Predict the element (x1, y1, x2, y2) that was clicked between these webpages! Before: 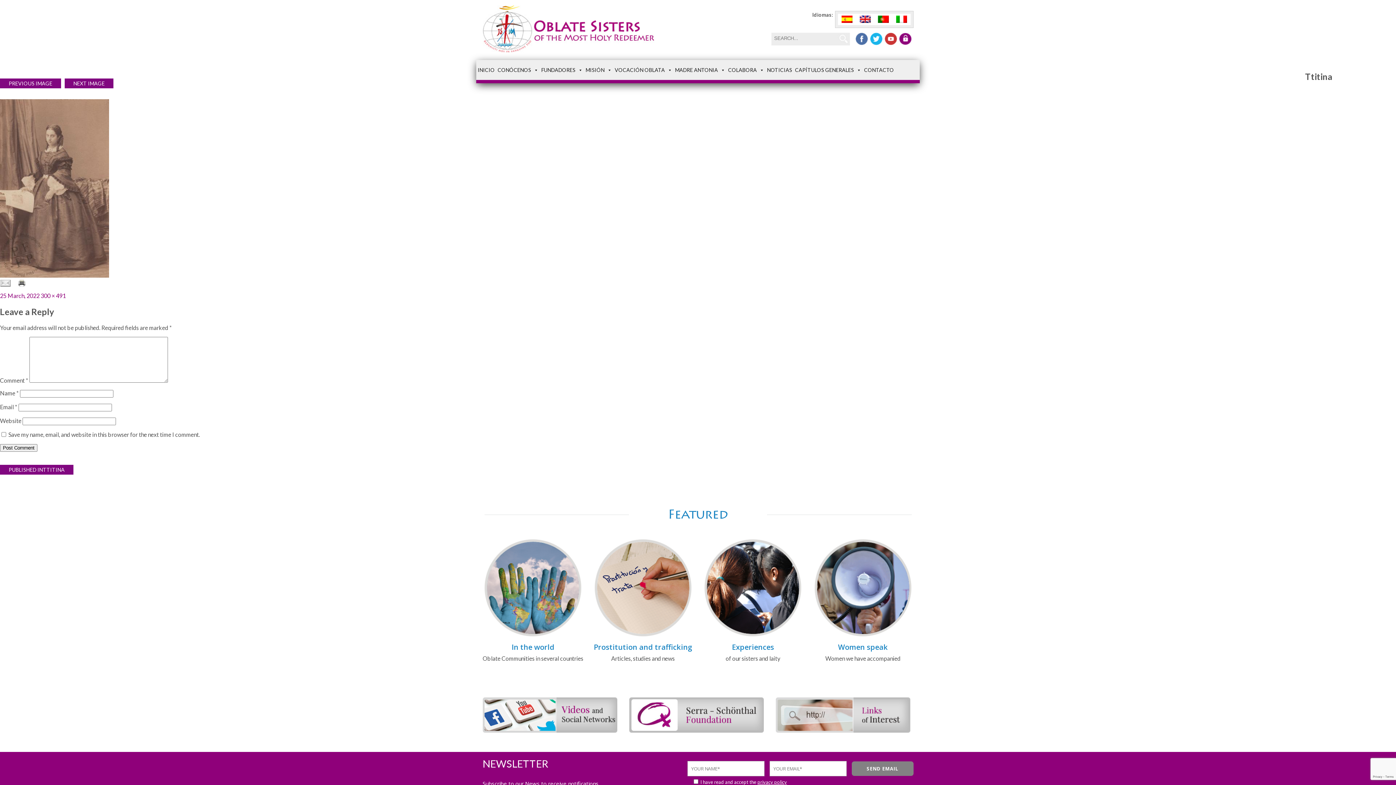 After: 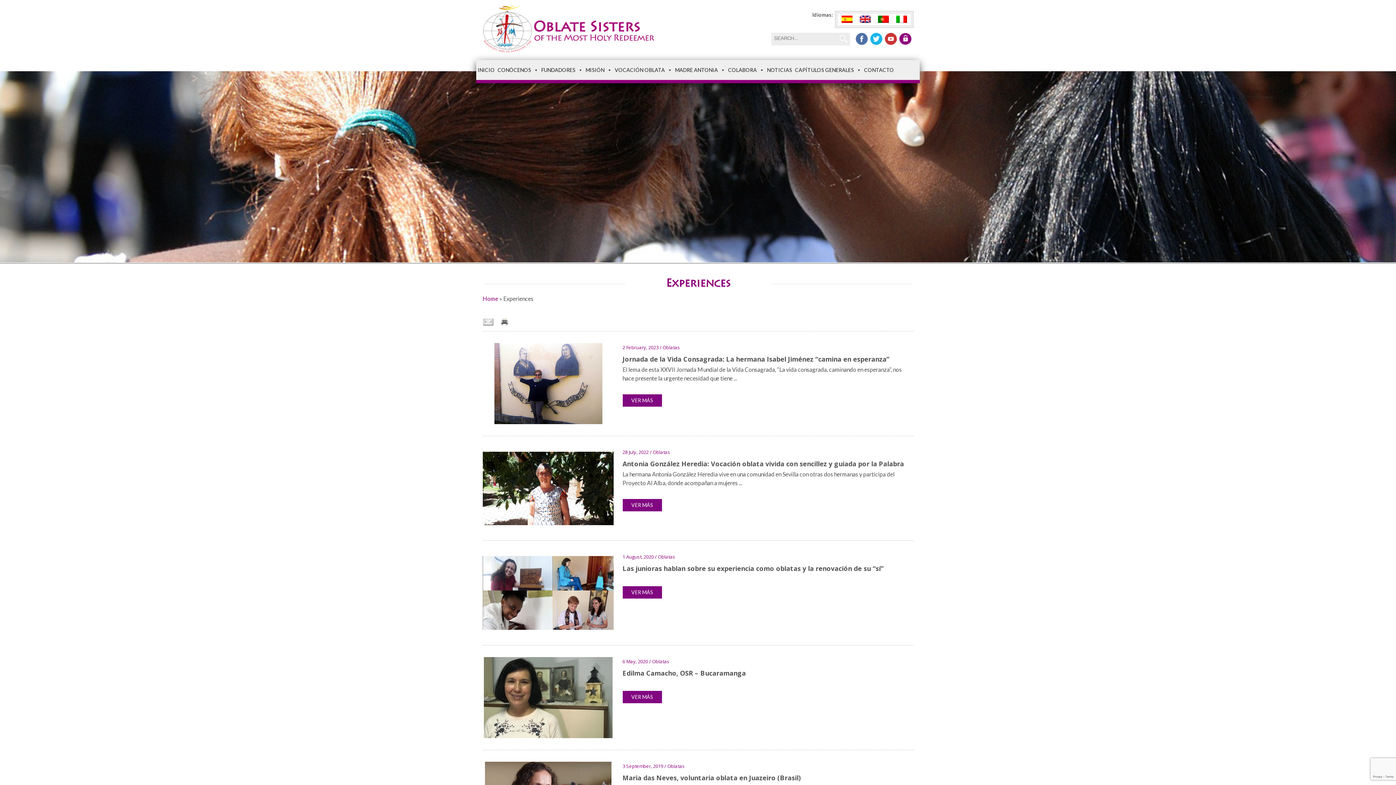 Action: bbox: (704, 631, 802, 638)